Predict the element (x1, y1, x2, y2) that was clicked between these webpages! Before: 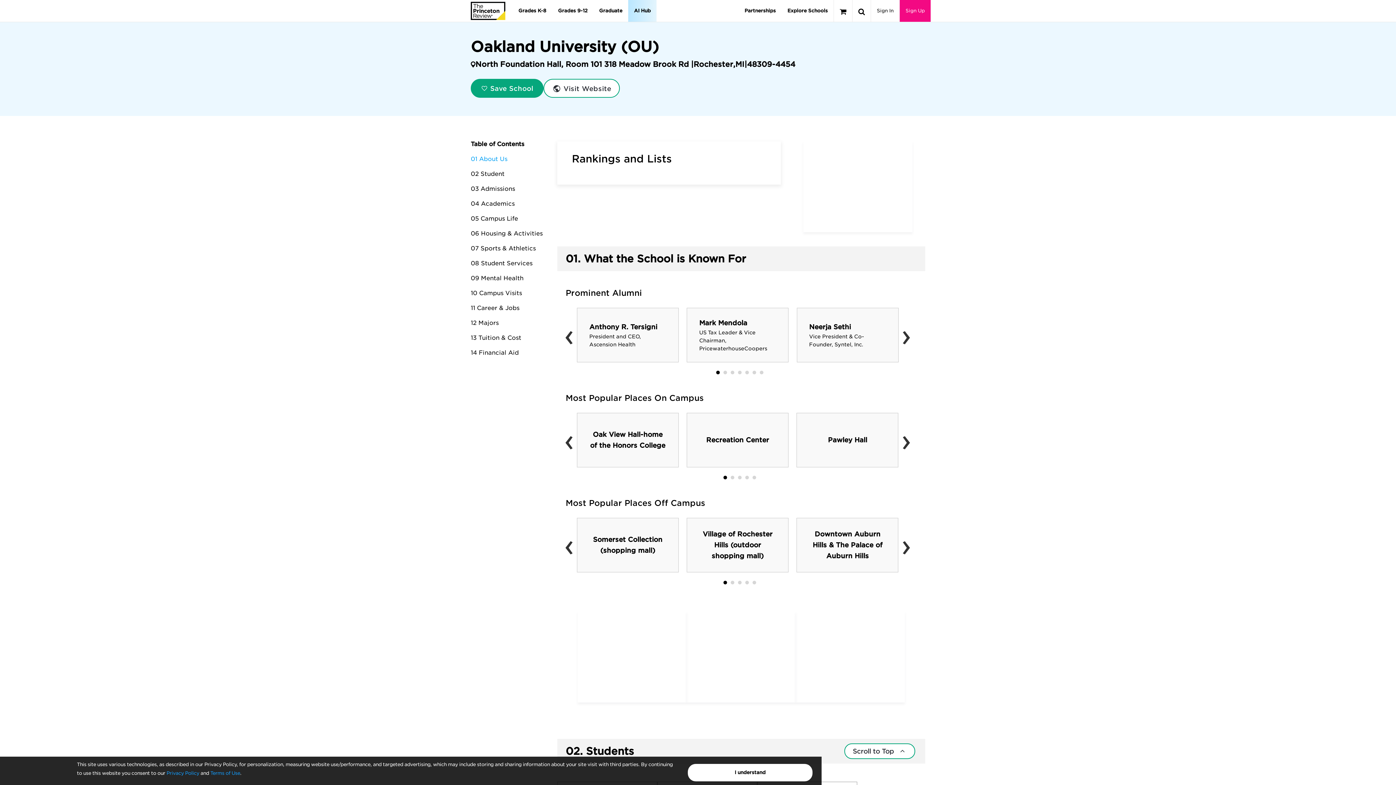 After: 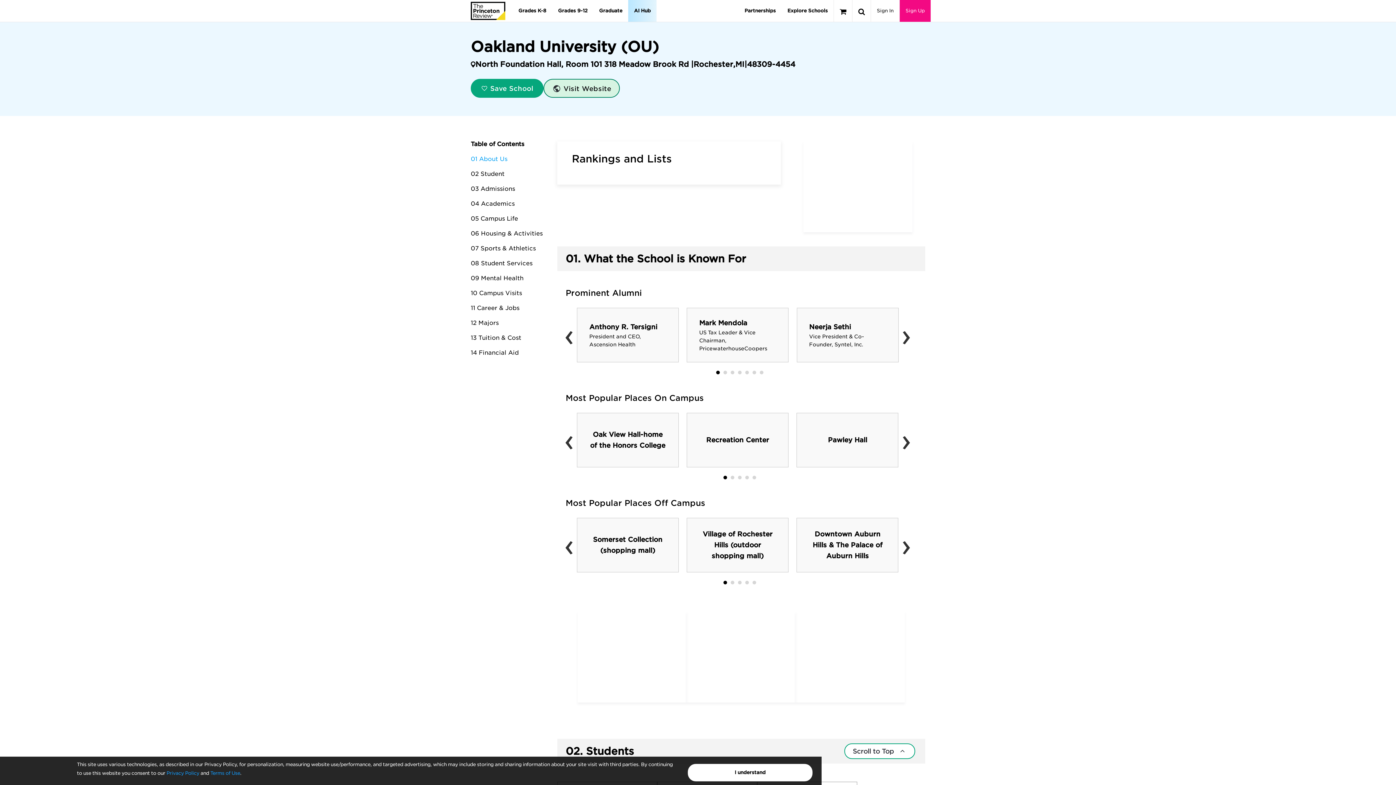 Action: bbox: (543, 78, 620, 97) label:  Visit Website